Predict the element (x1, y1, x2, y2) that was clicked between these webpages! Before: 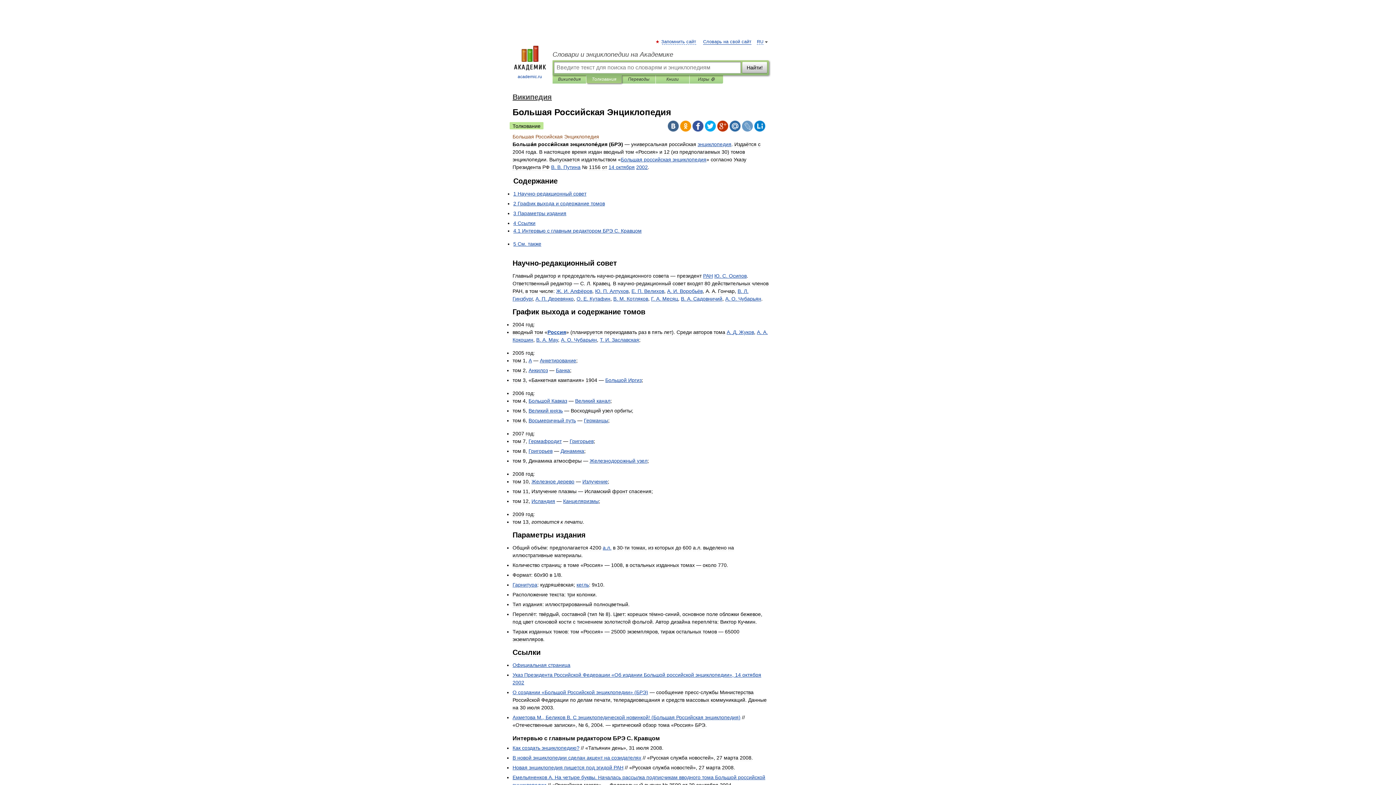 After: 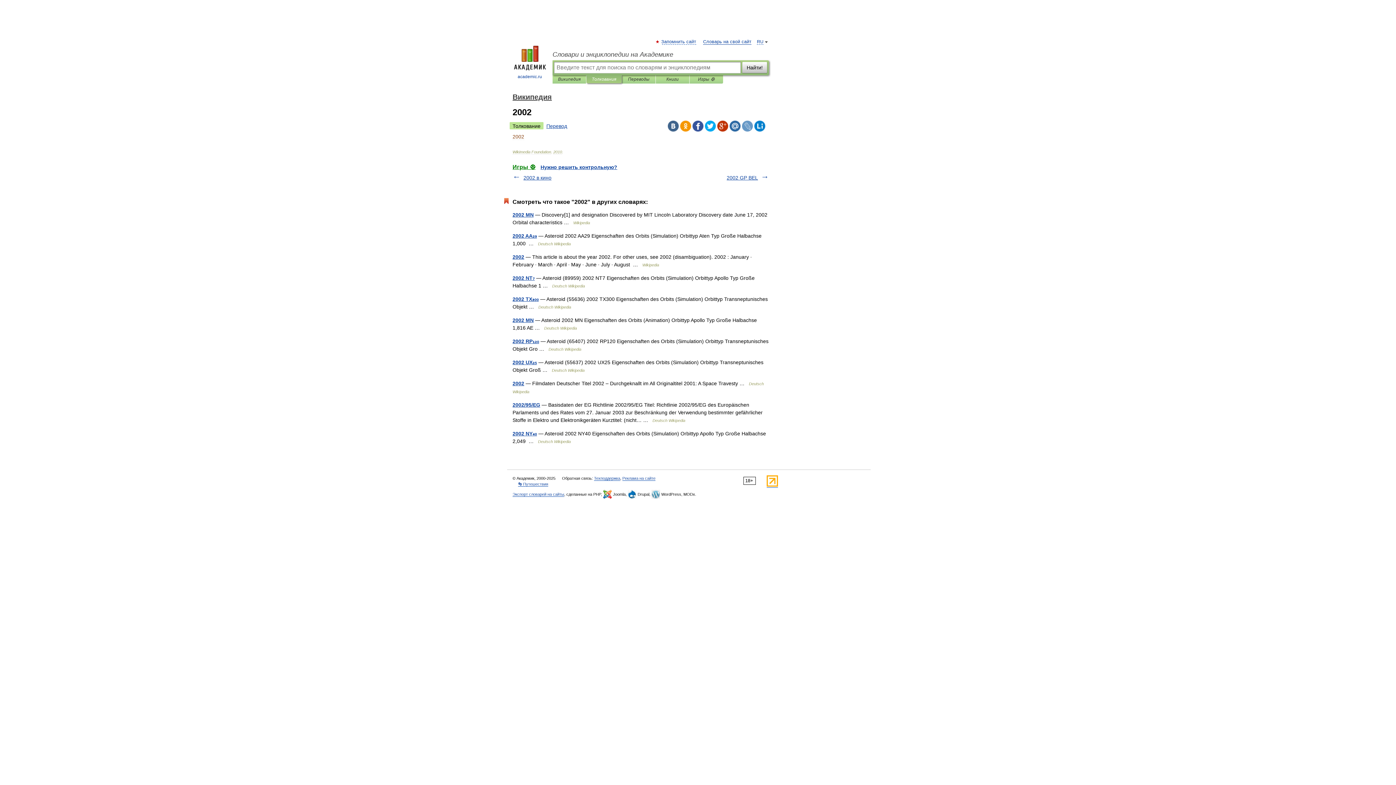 Action: bbox: (636, 164, 648, 170) label: 2002